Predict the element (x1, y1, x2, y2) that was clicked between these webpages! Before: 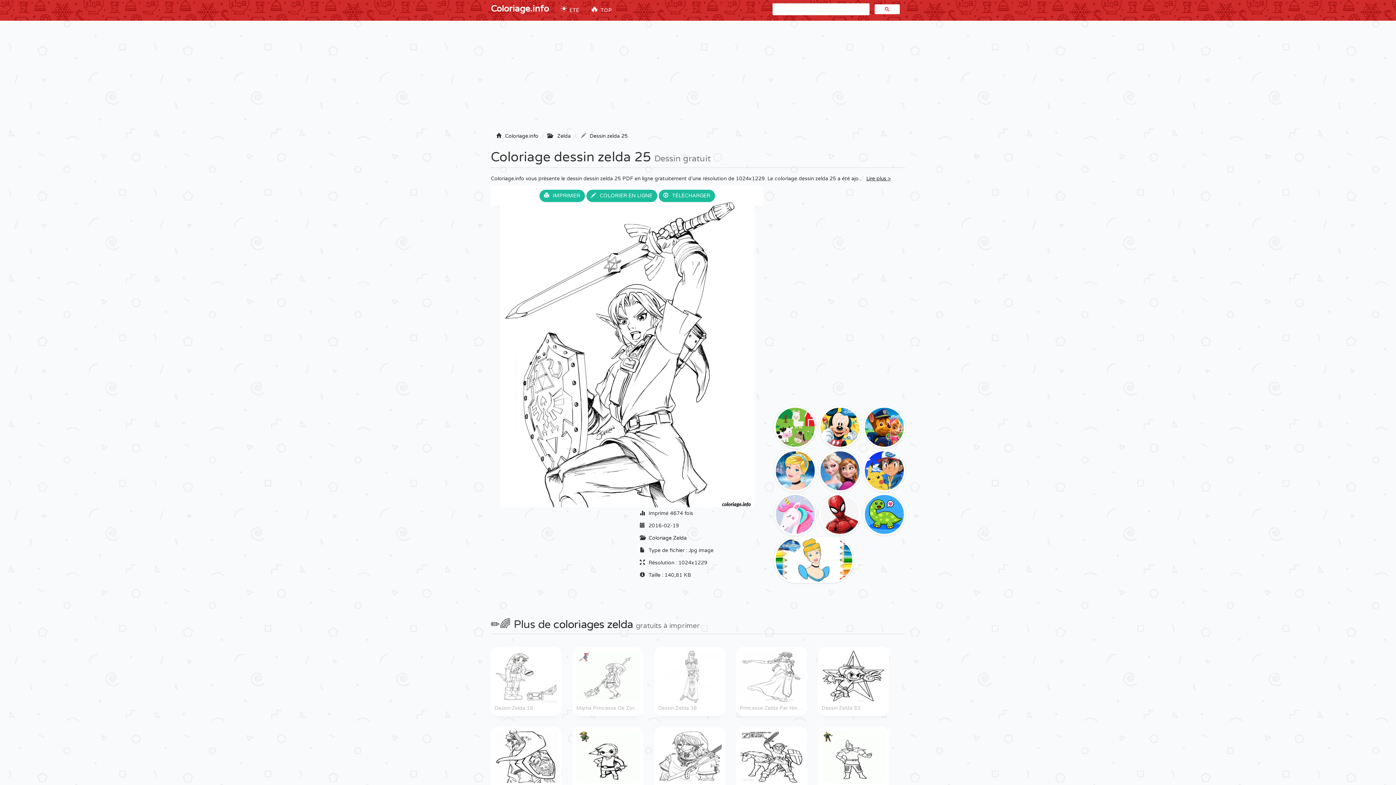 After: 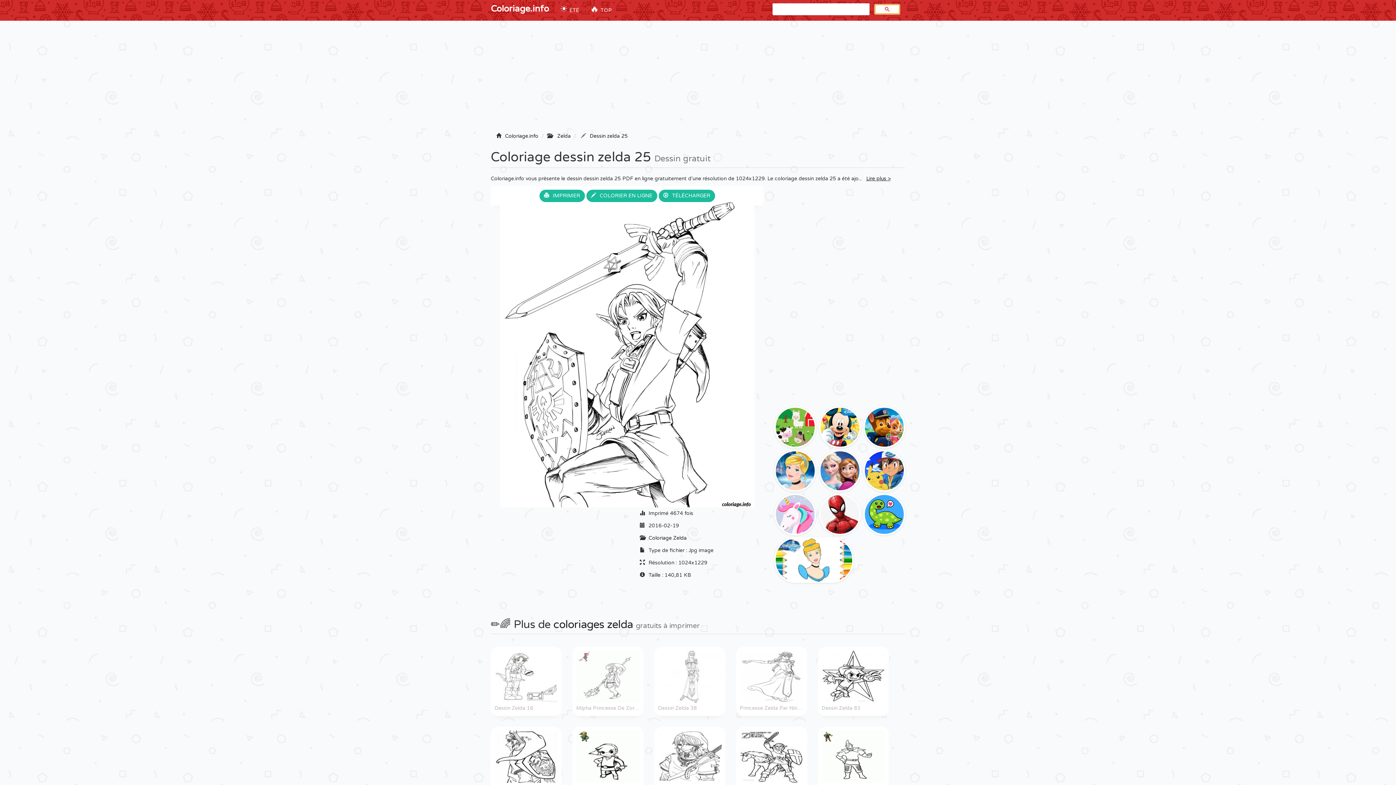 Action: bbox: (874, 4, 900, 14)